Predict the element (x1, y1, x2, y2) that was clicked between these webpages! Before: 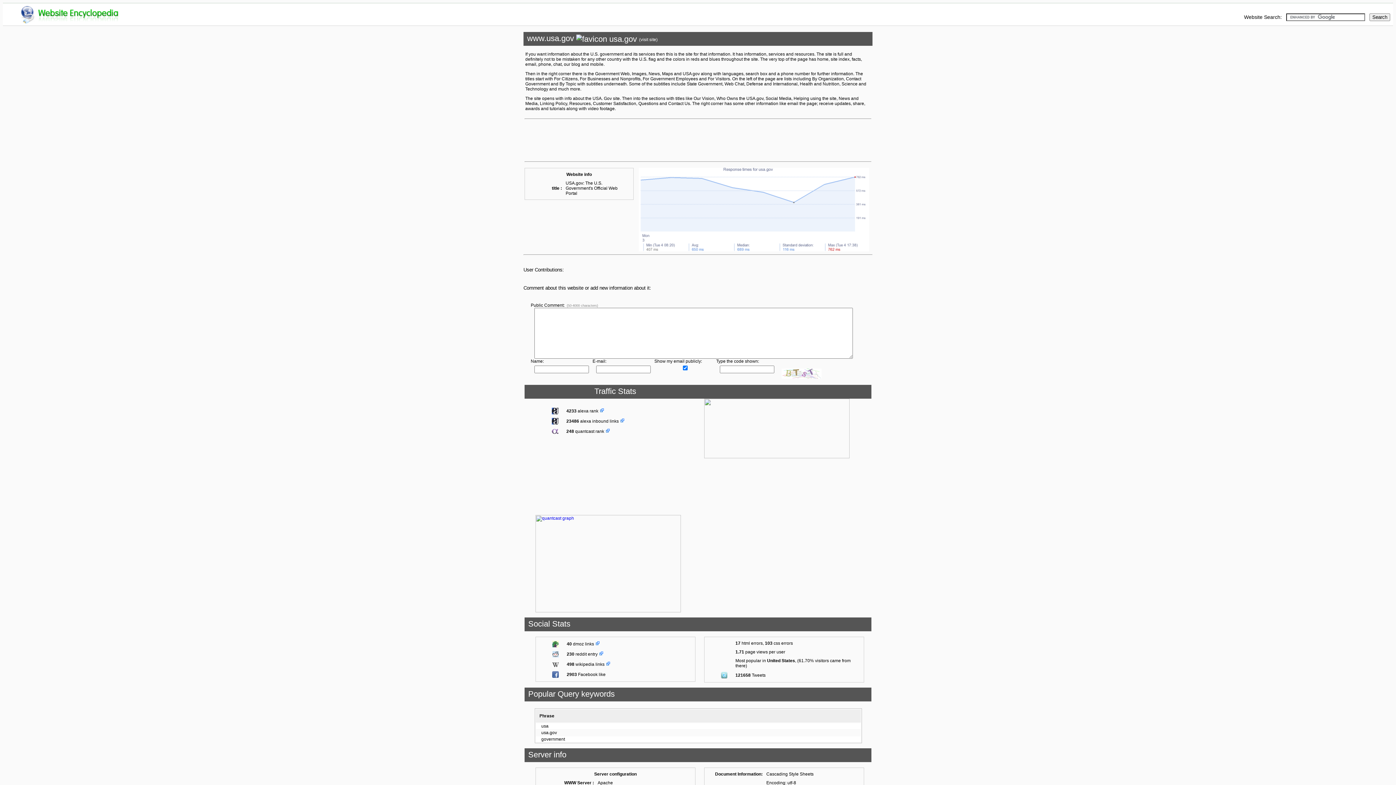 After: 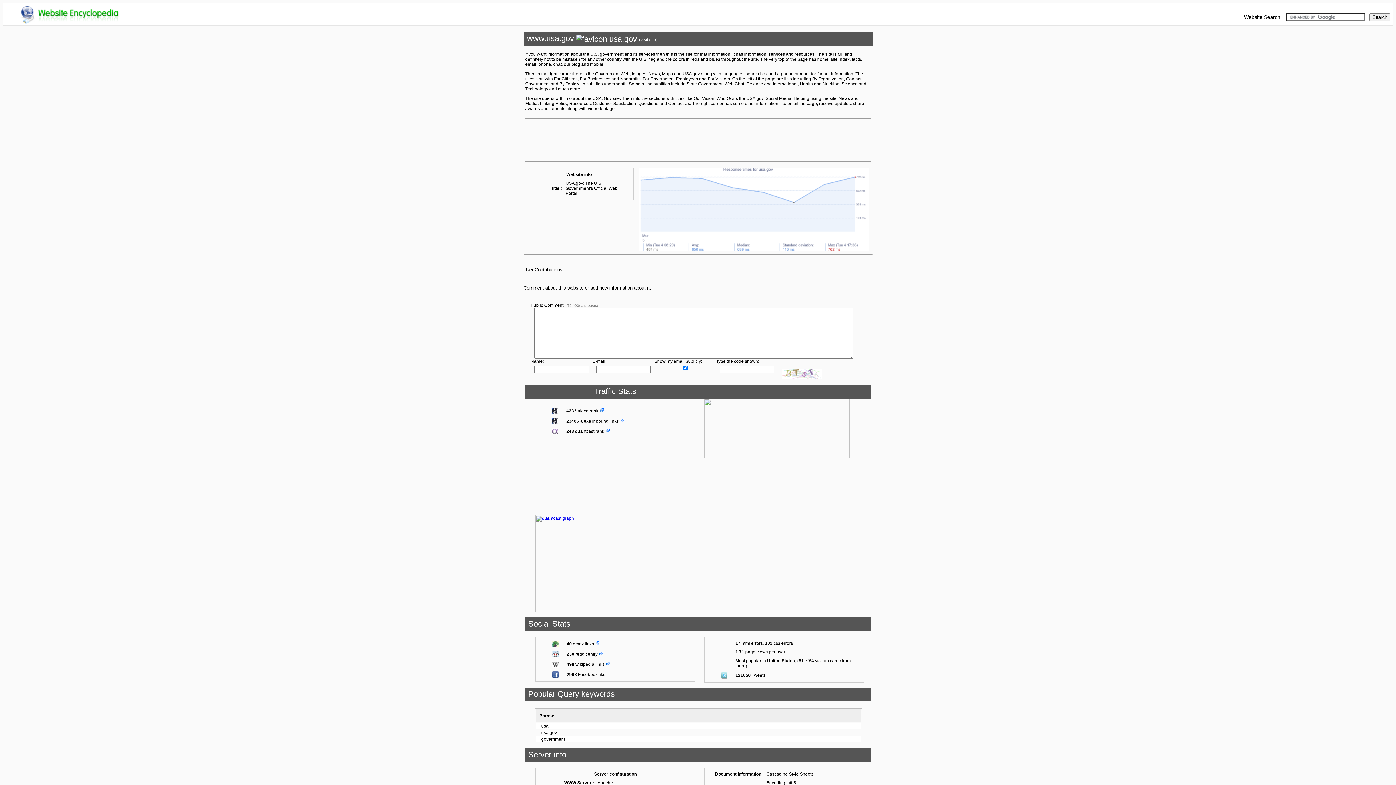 Action: bbox: (552, 428, 558, 433)